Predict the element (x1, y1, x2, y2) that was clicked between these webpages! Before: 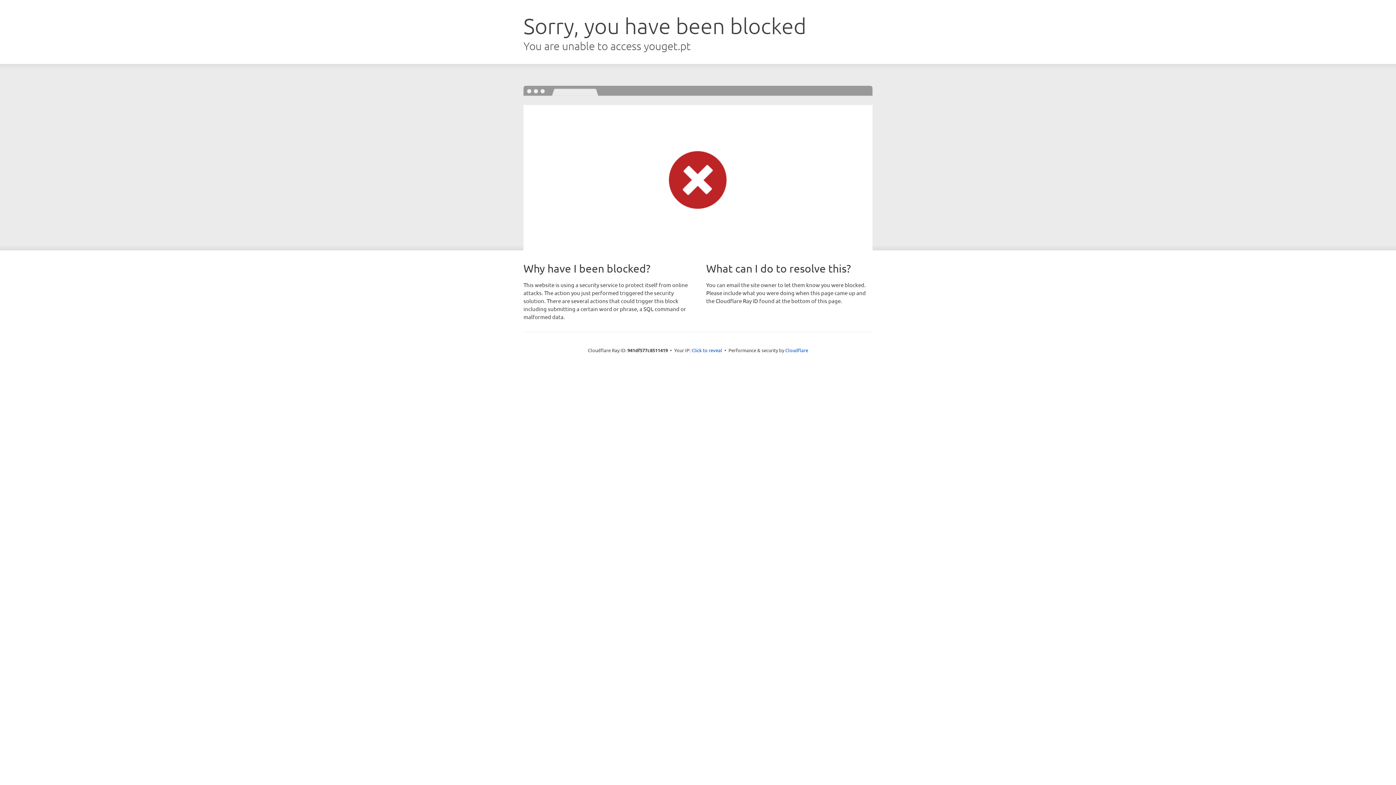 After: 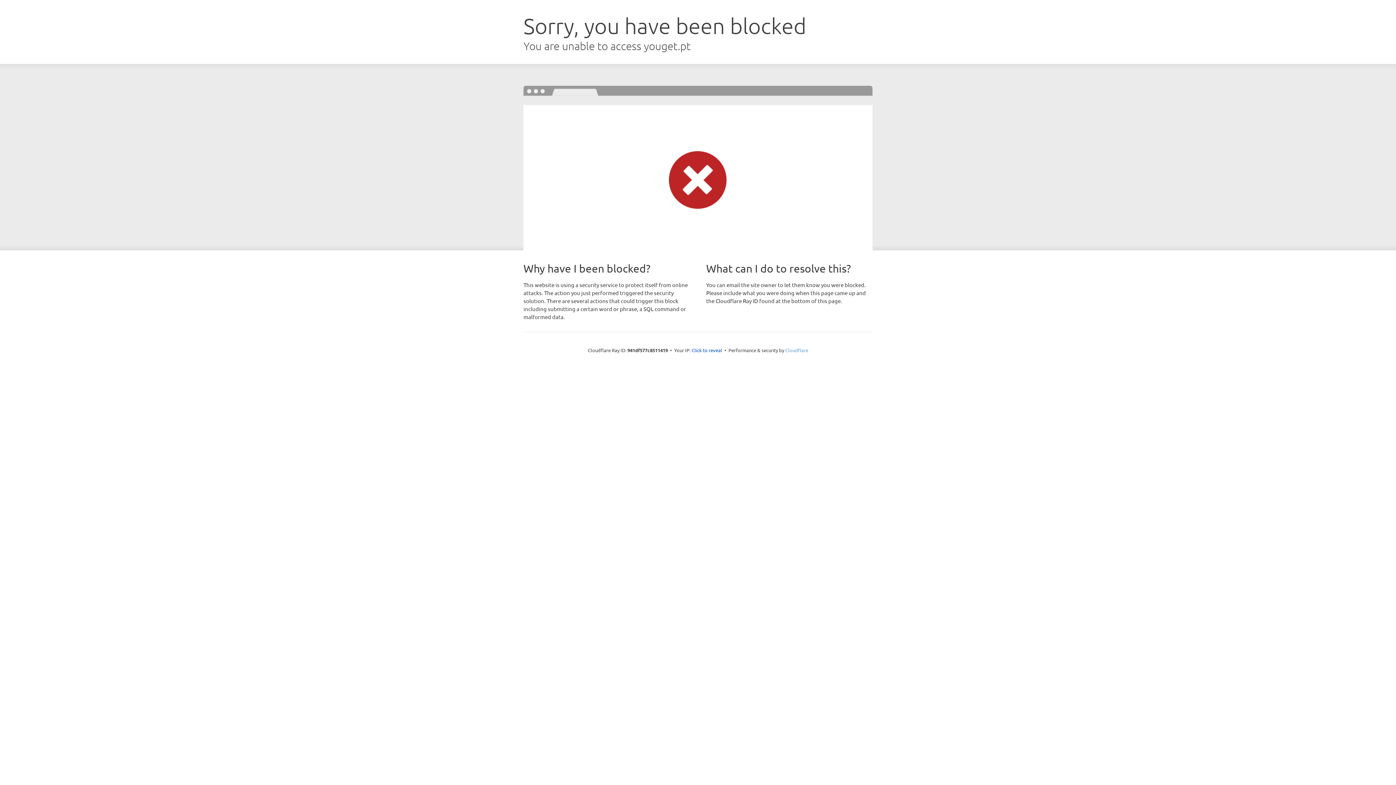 Action: label: Cloudflare bbox: (785, 347, 808, 353)